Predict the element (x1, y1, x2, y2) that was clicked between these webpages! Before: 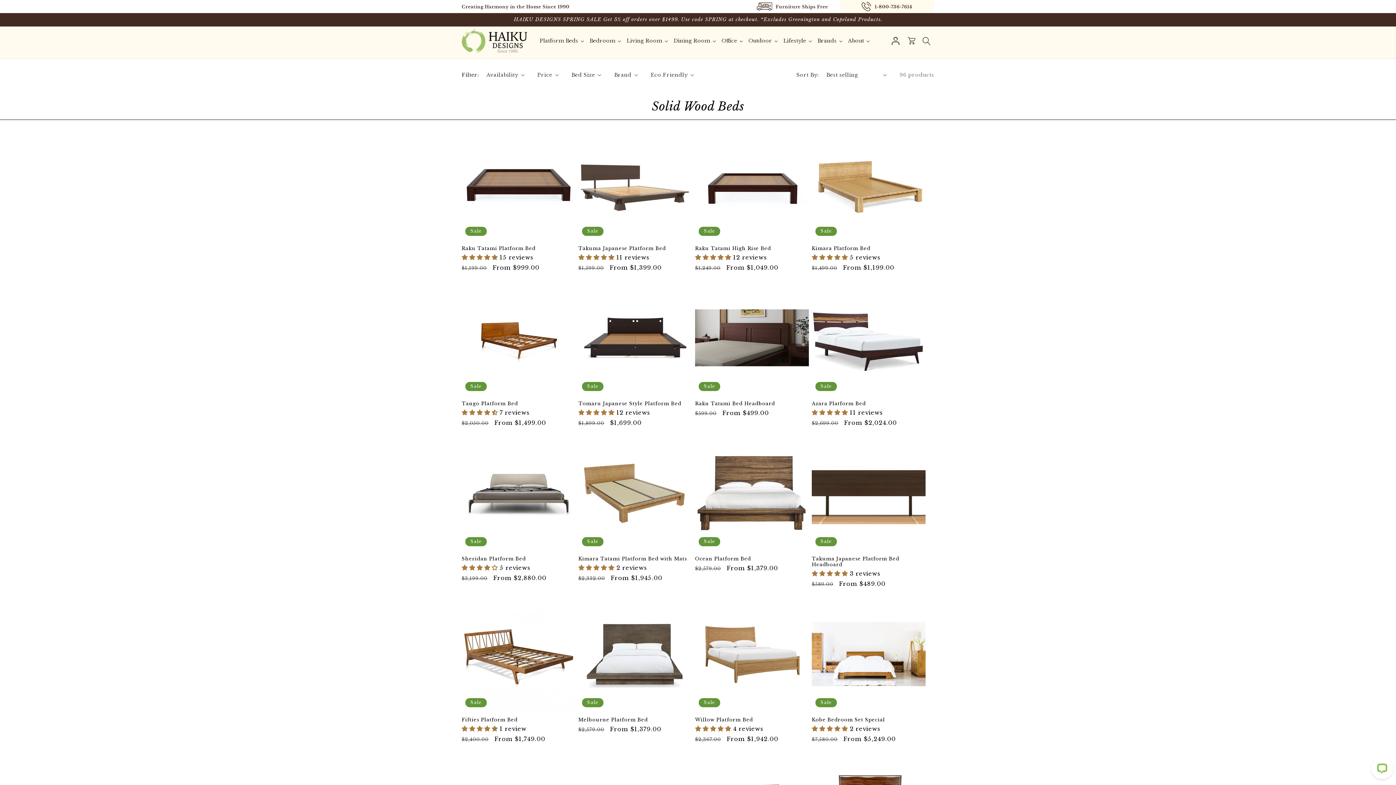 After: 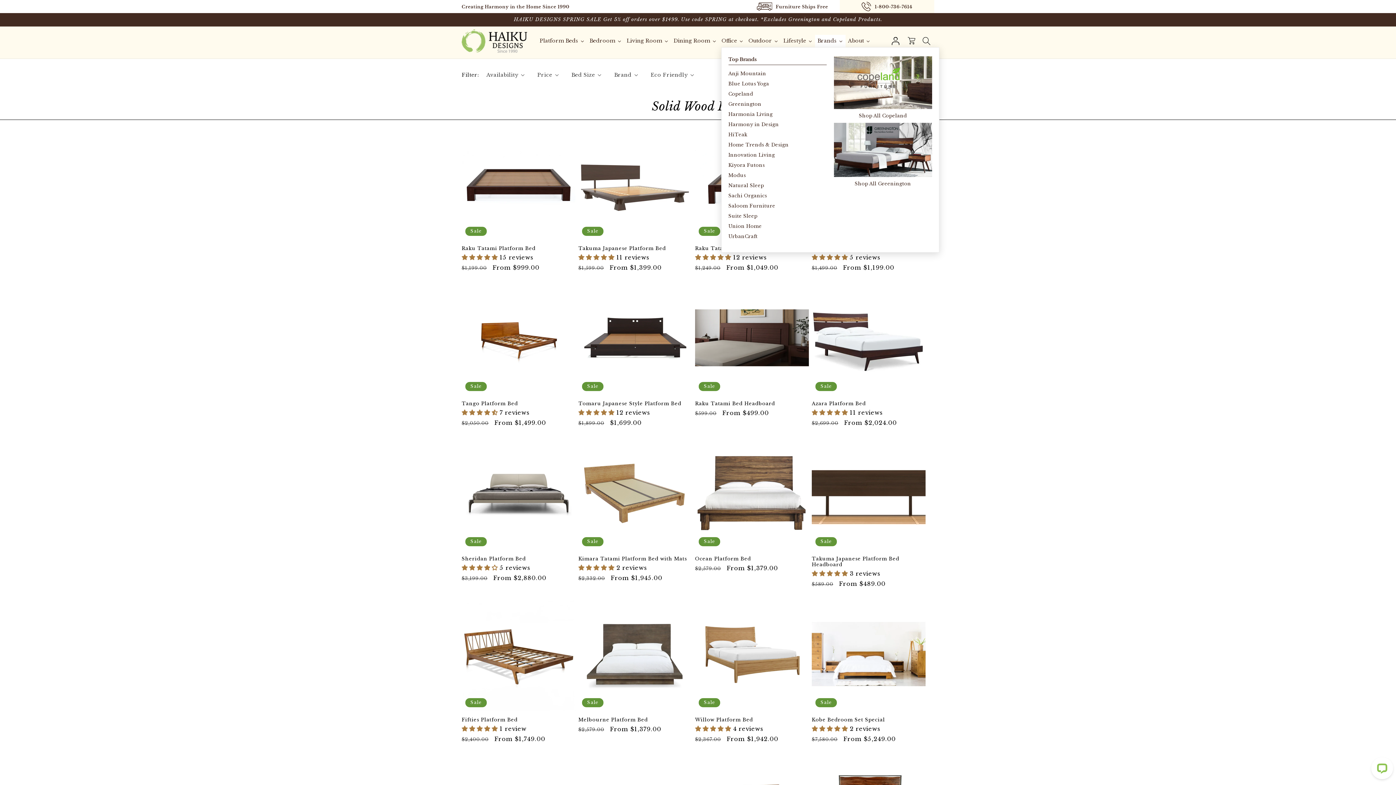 Action: label: Brands bbox: (815, 34, 845, 47)